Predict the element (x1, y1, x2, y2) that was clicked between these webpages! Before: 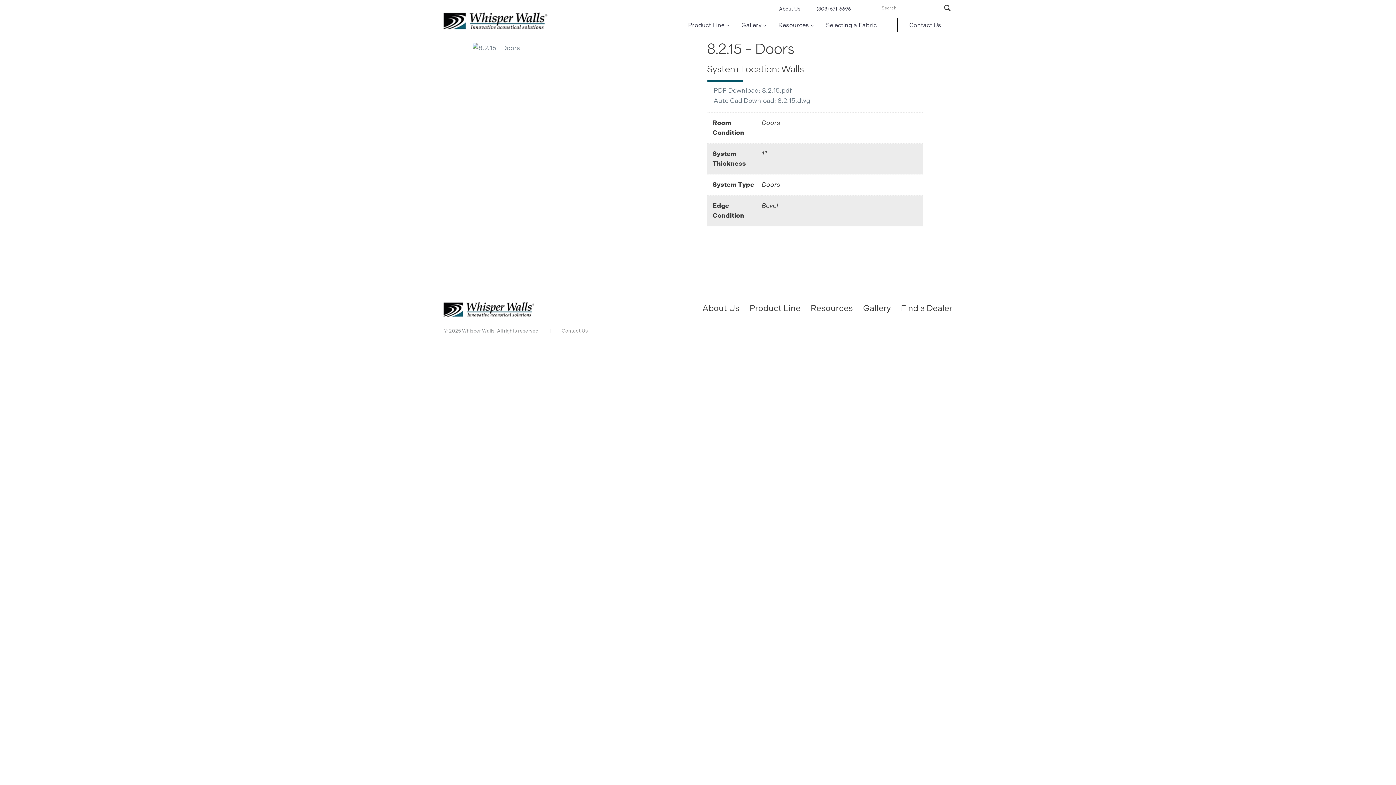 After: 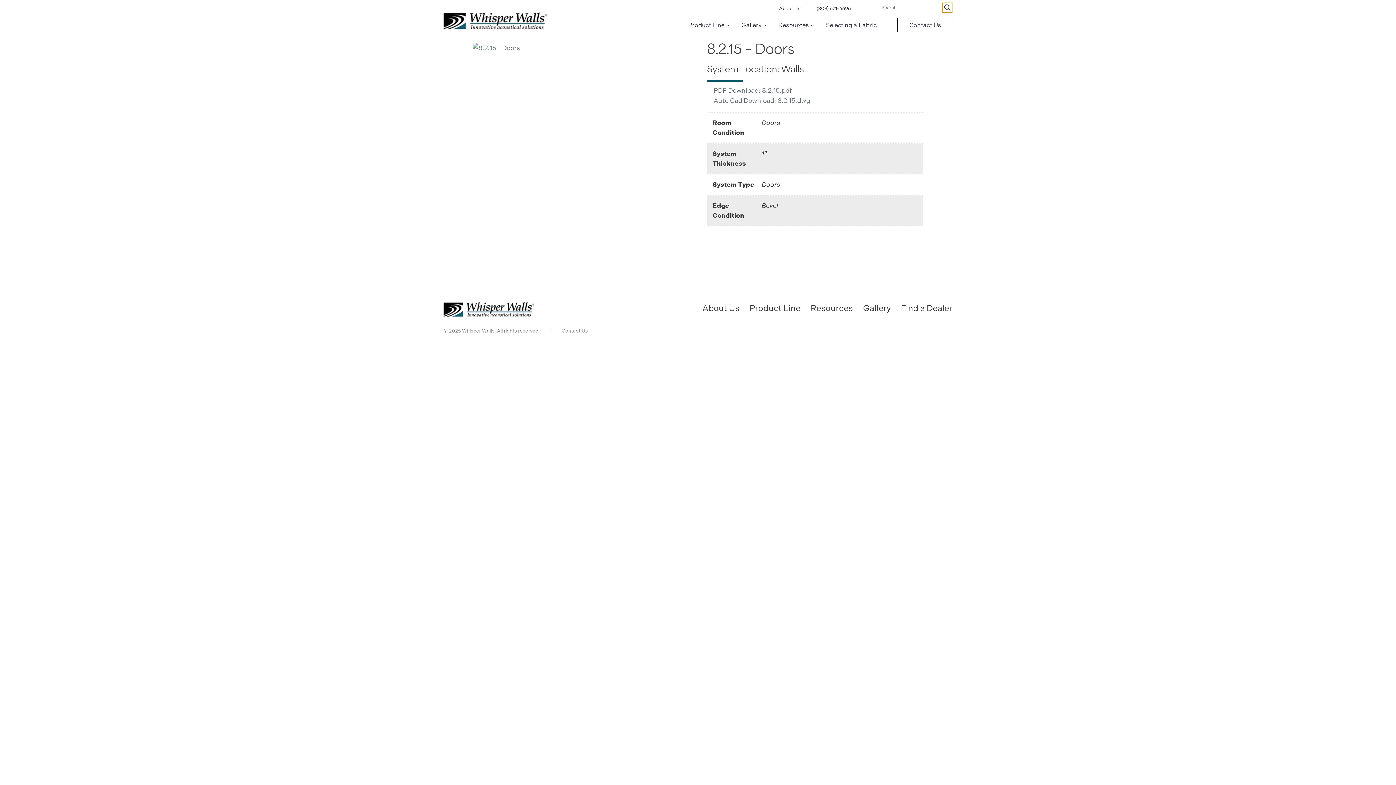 Action: bbox: (942, 2, 952, 13) label: Search magnifier